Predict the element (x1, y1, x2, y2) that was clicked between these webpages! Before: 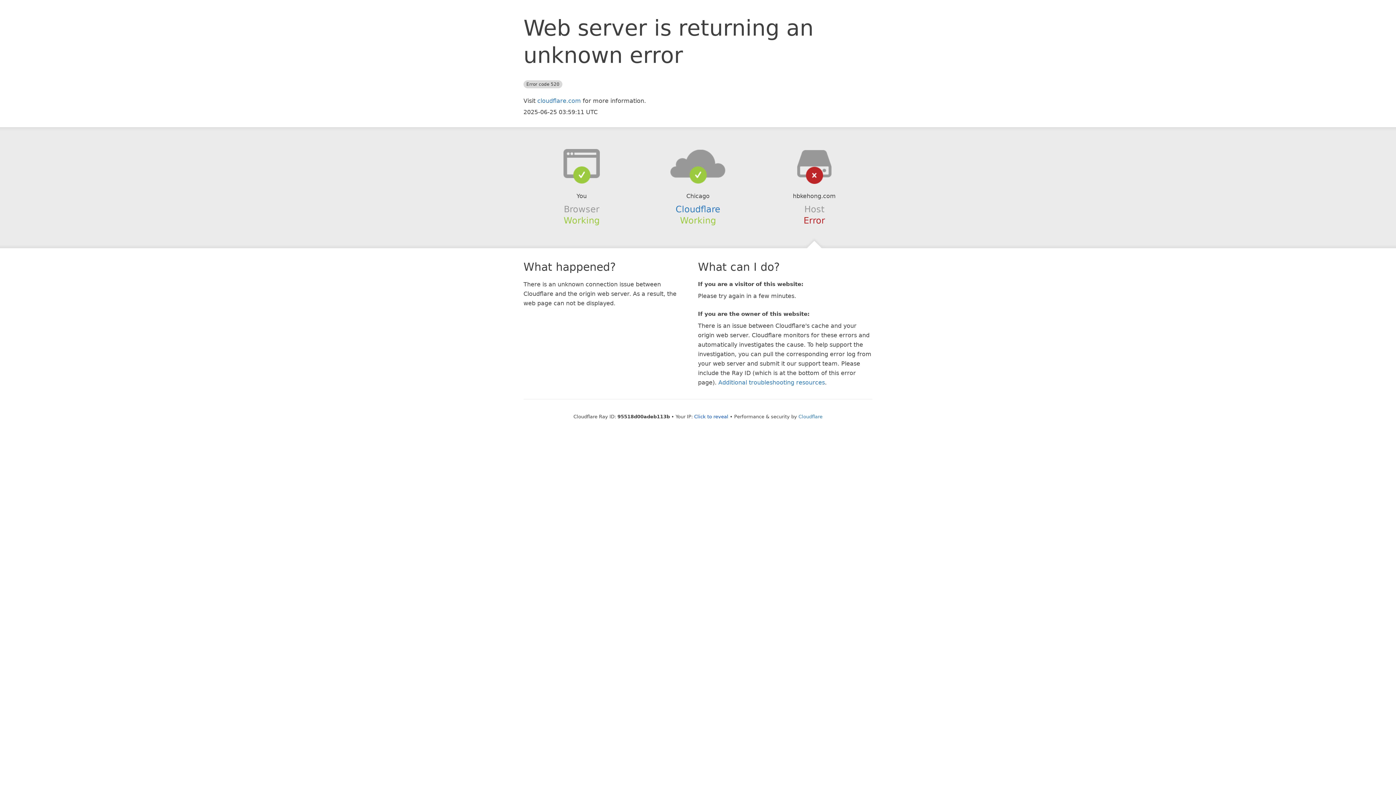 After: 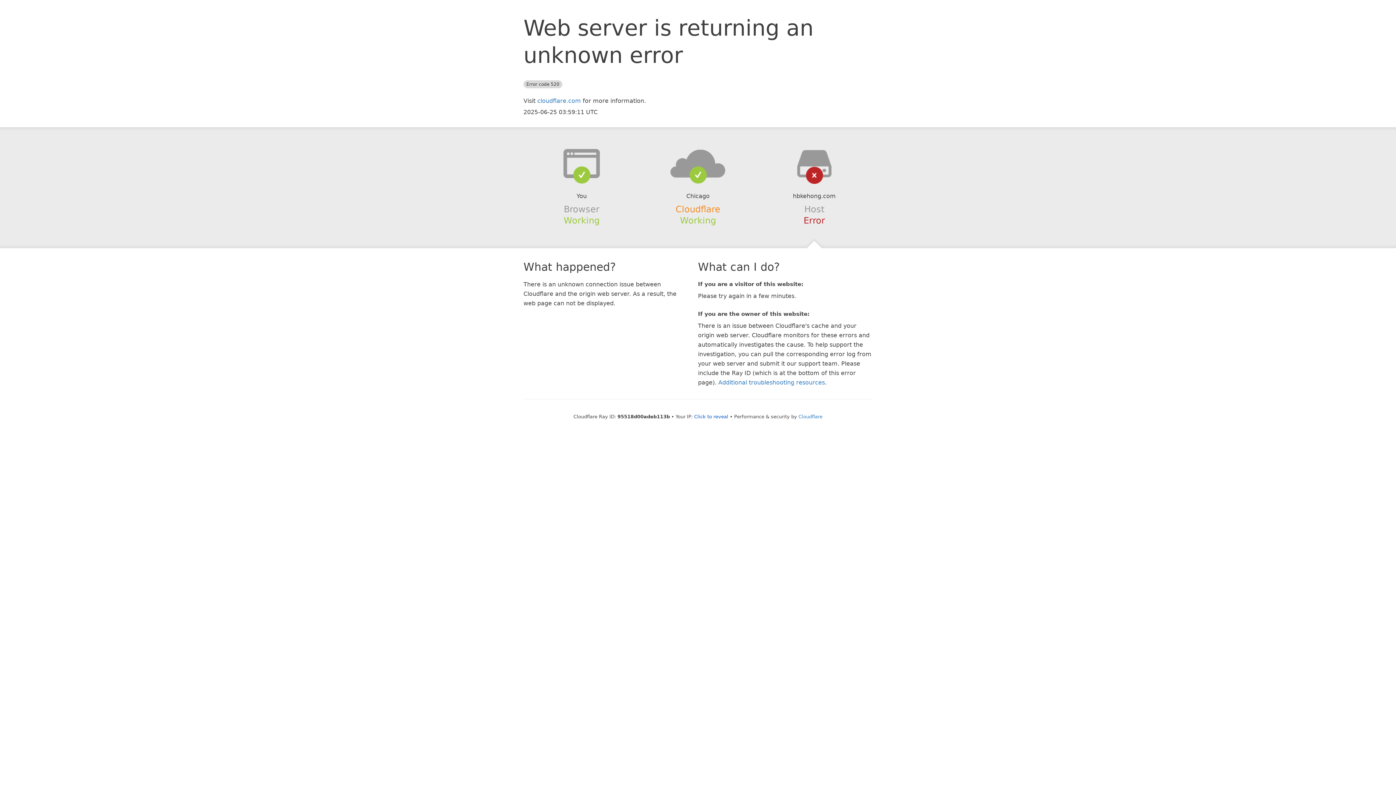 Action: bbox: (675, 204, 720, 214) label: Cloudflare